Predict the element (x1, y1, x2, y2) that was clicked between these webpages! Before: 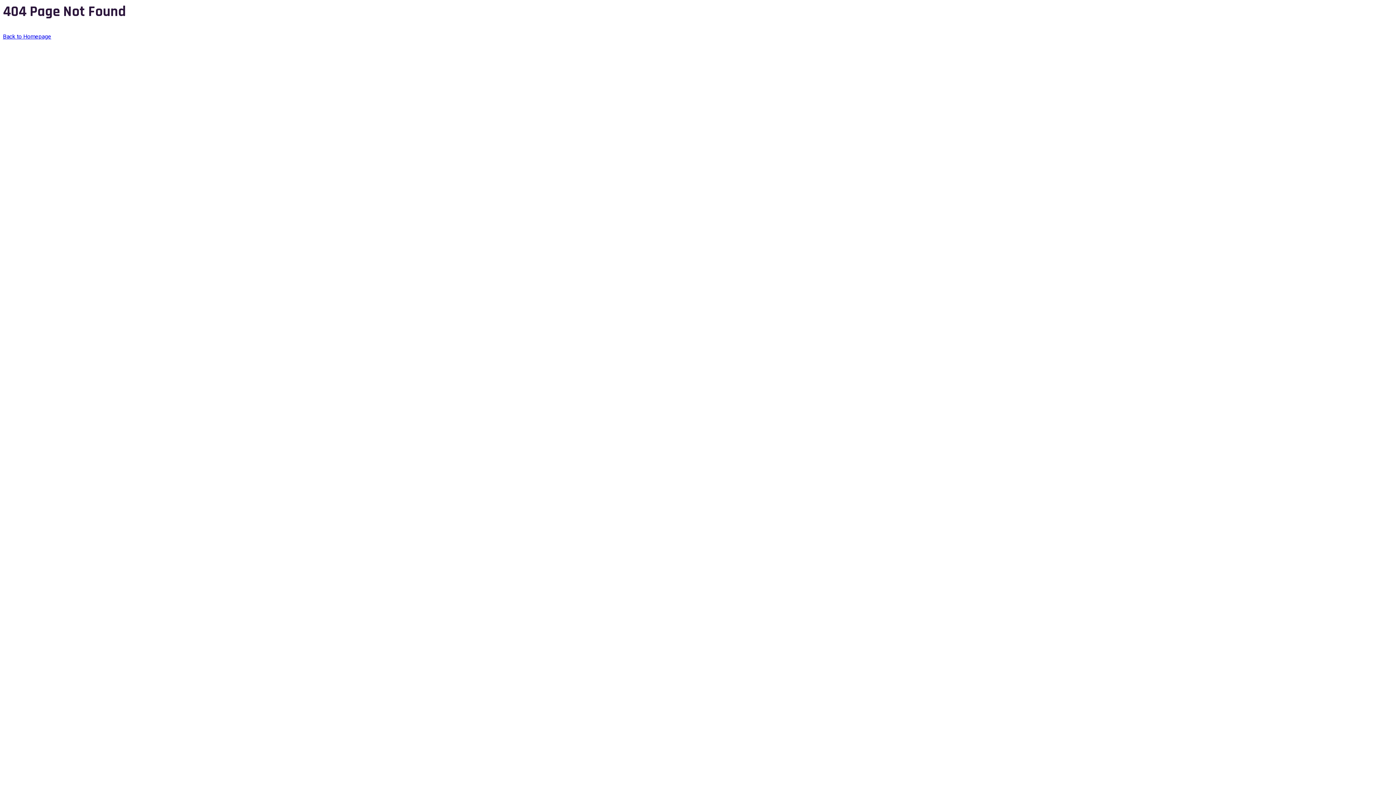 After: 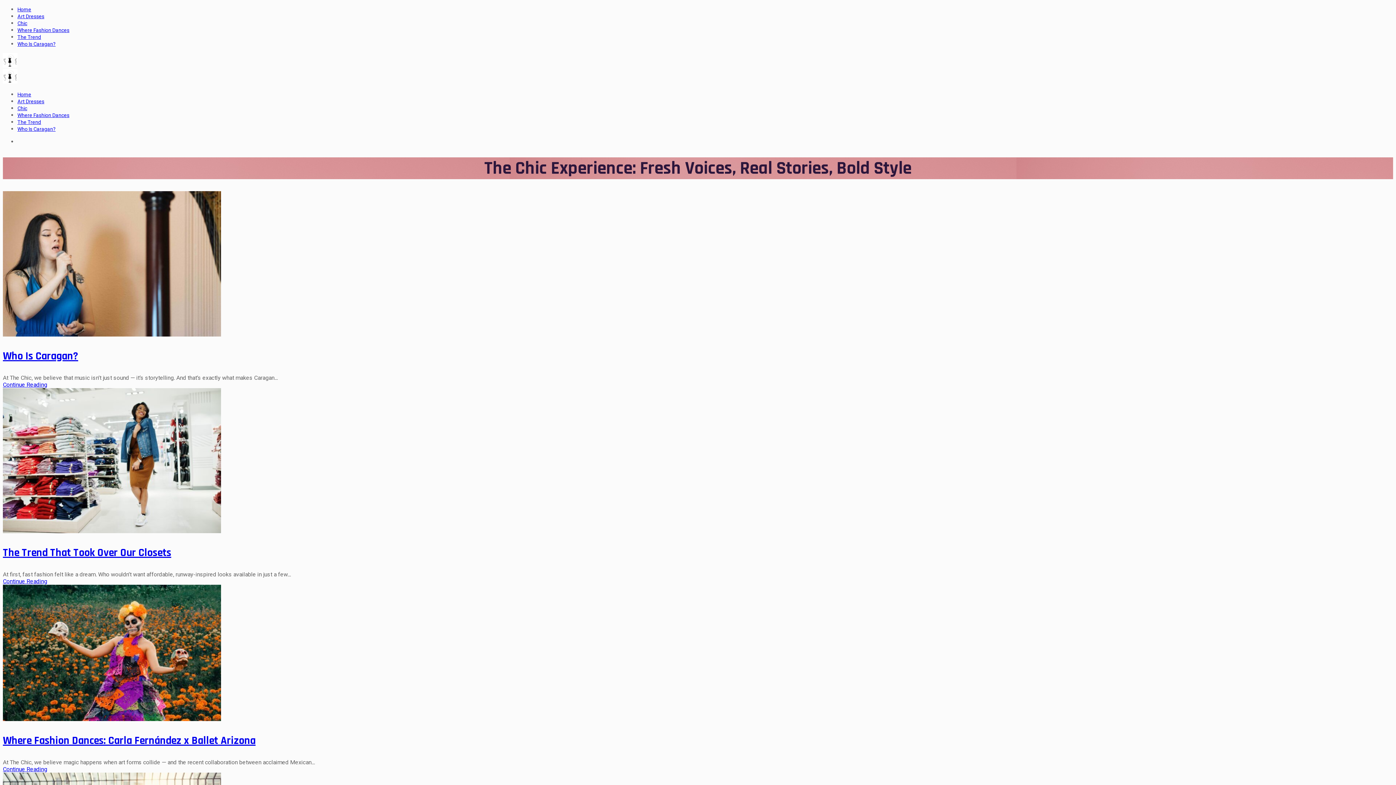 Action: label: Back to Homepage bbox: (2, 33, 51, 40)